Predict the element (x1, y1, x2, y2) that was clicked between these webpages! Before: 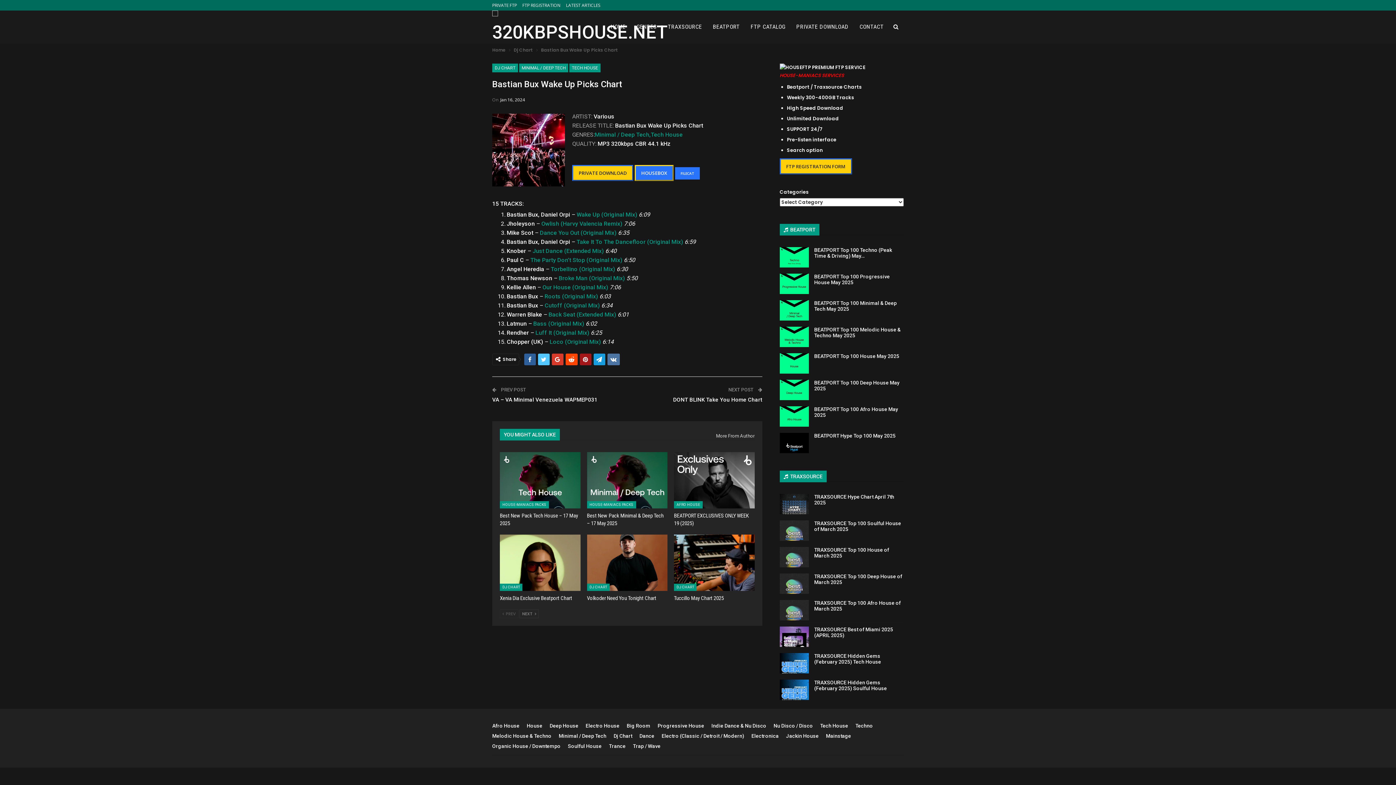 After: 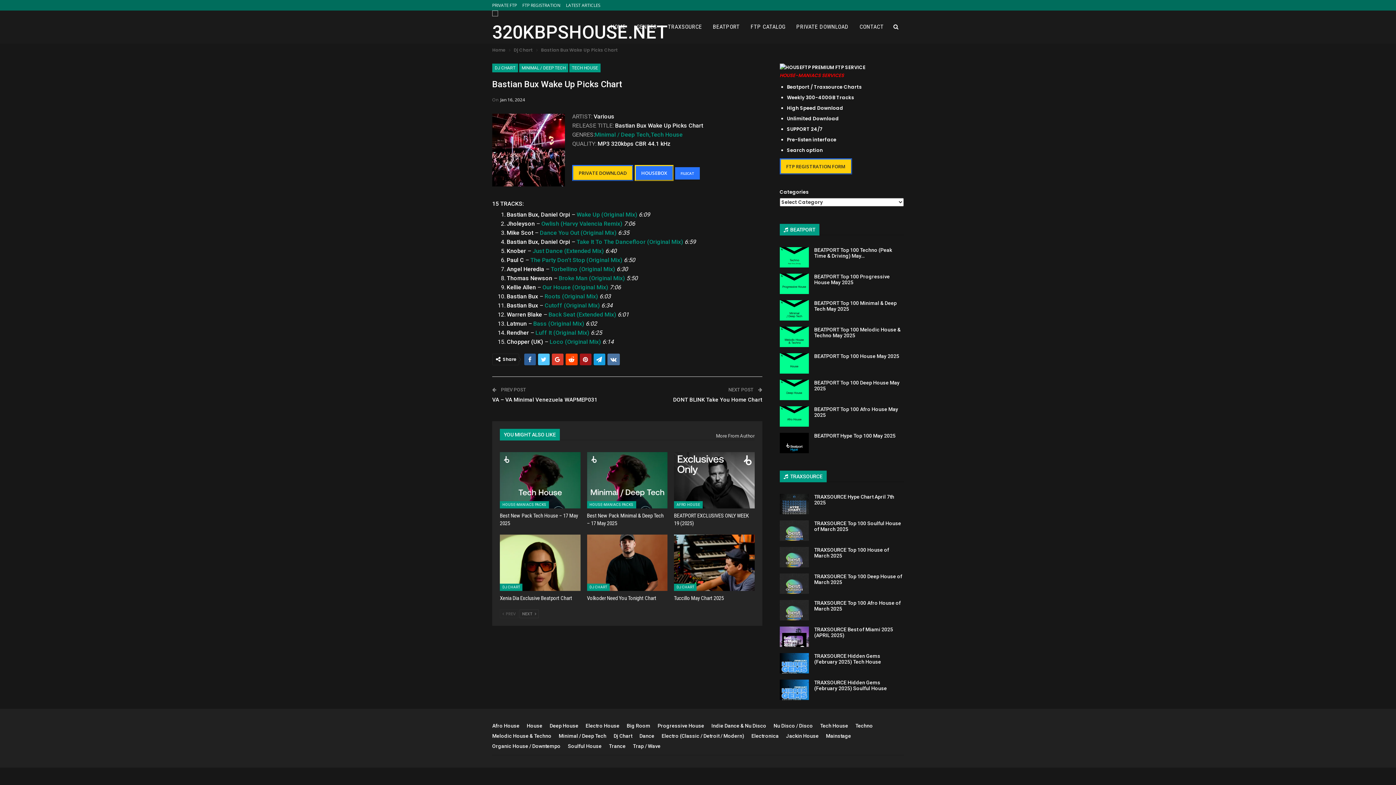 Action: bbox: (565, 353, 577, 365)